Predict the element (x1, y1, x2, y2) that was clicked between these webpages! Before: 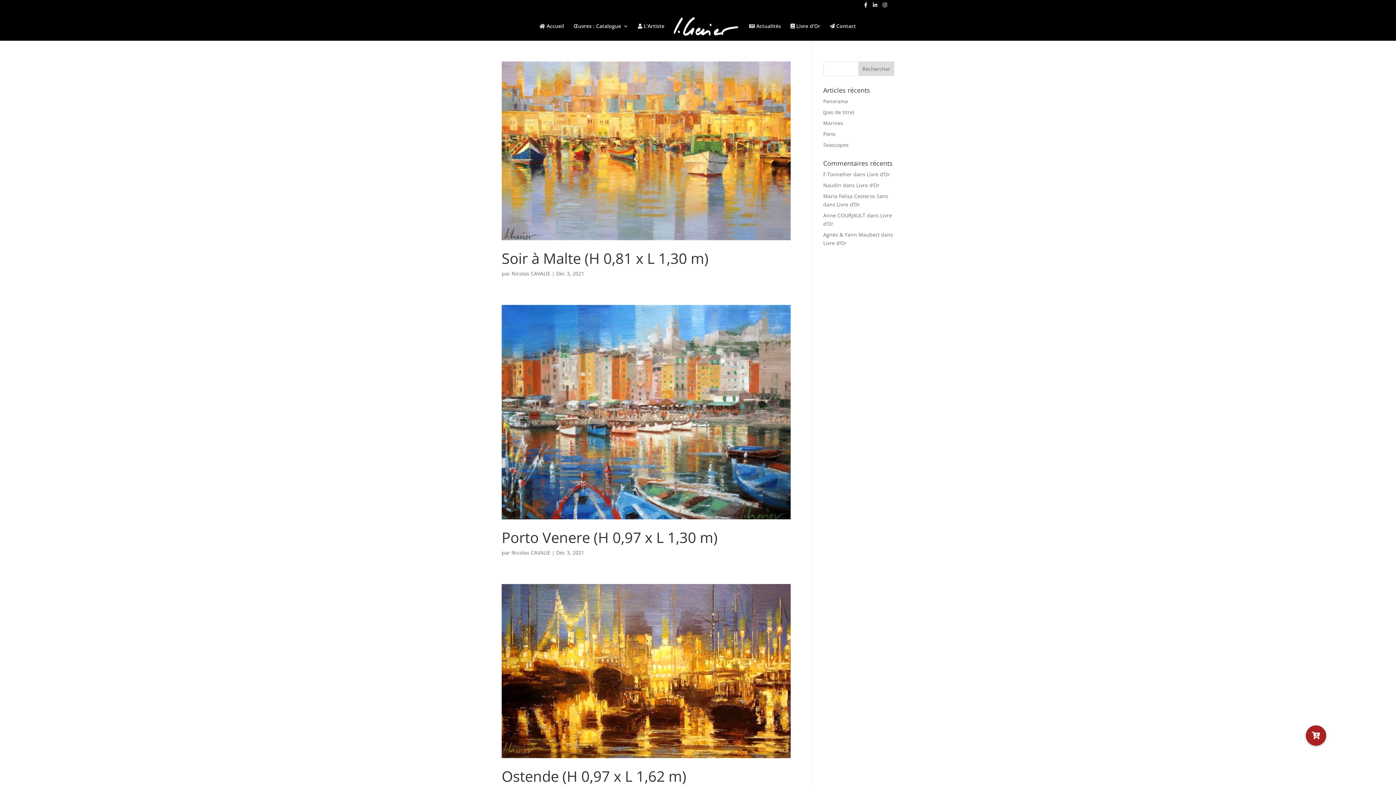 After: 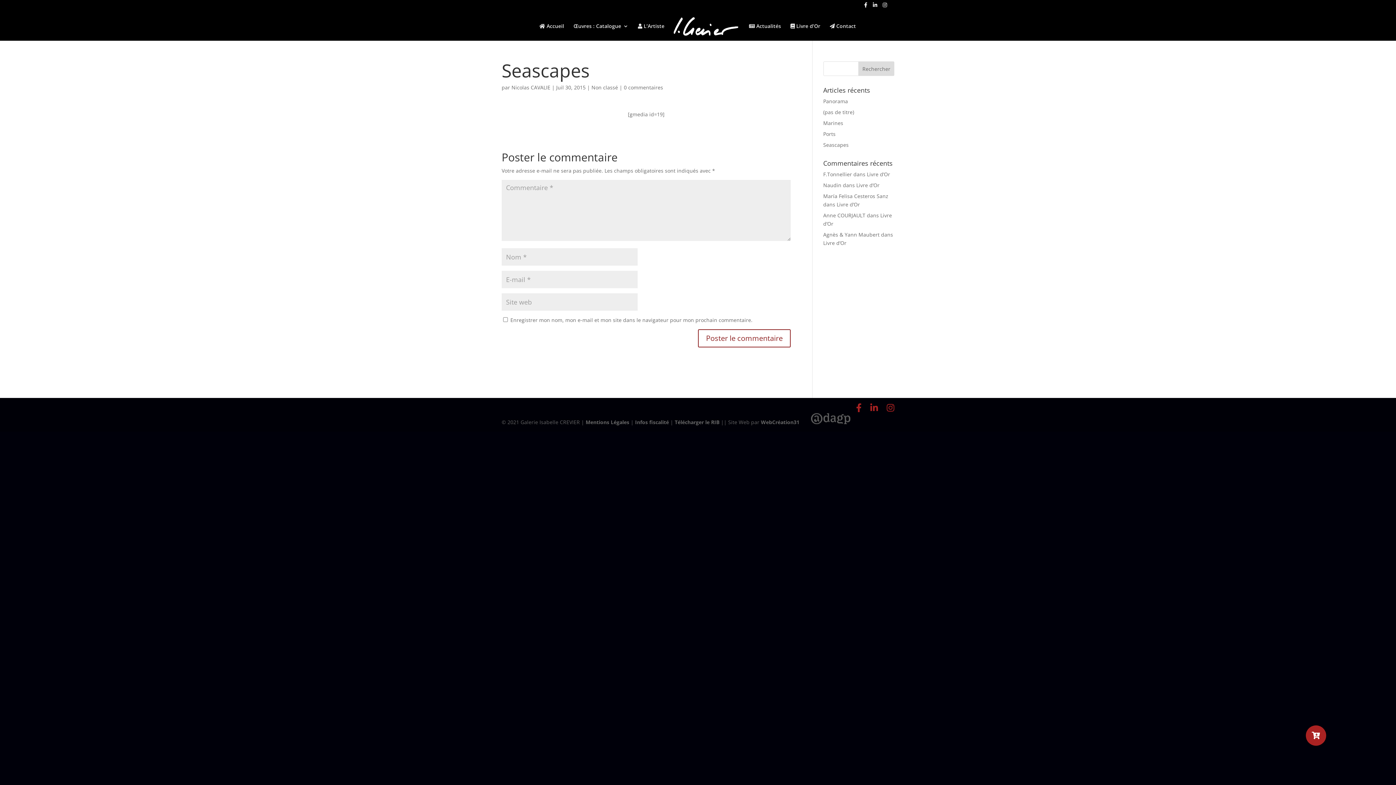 Action: bbox: (823, 141, 848, 148) label: Seascapes